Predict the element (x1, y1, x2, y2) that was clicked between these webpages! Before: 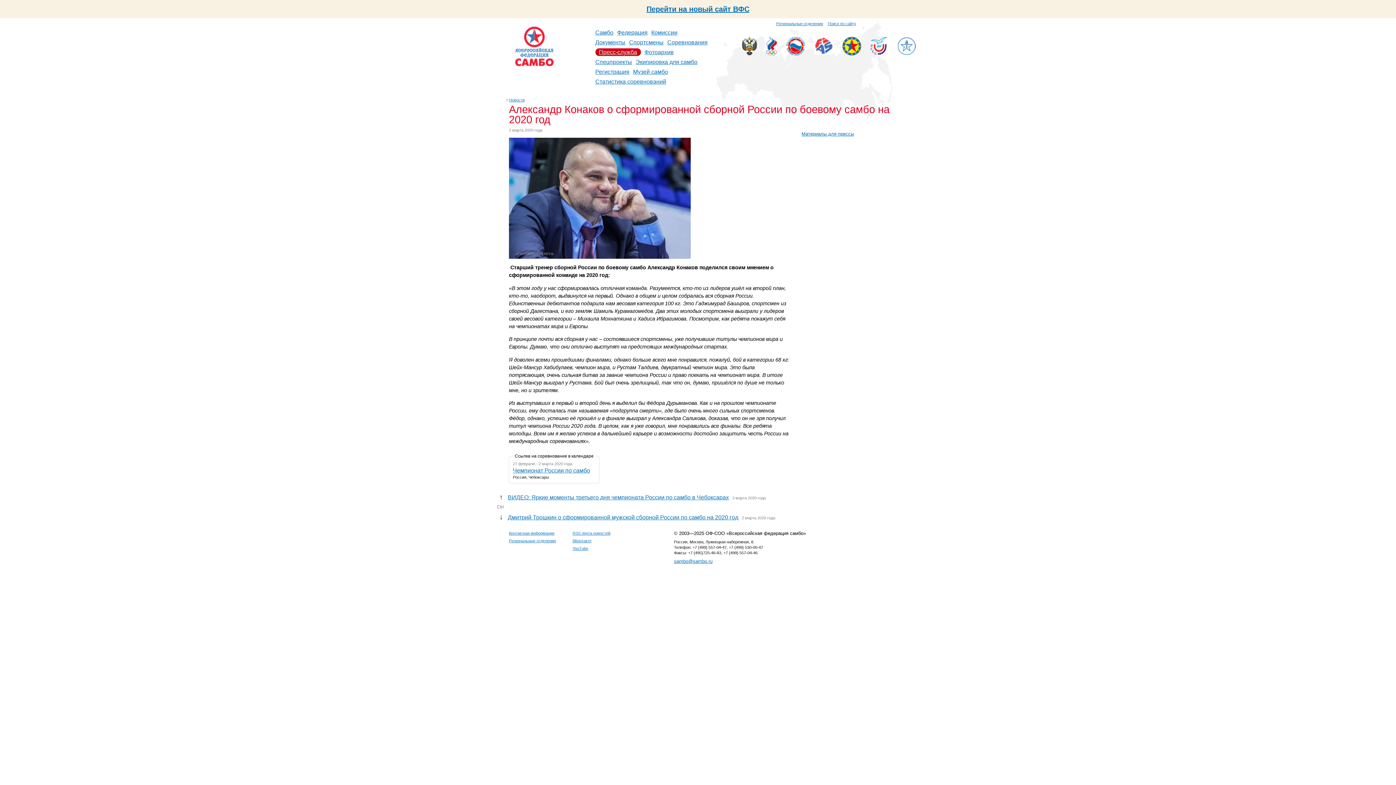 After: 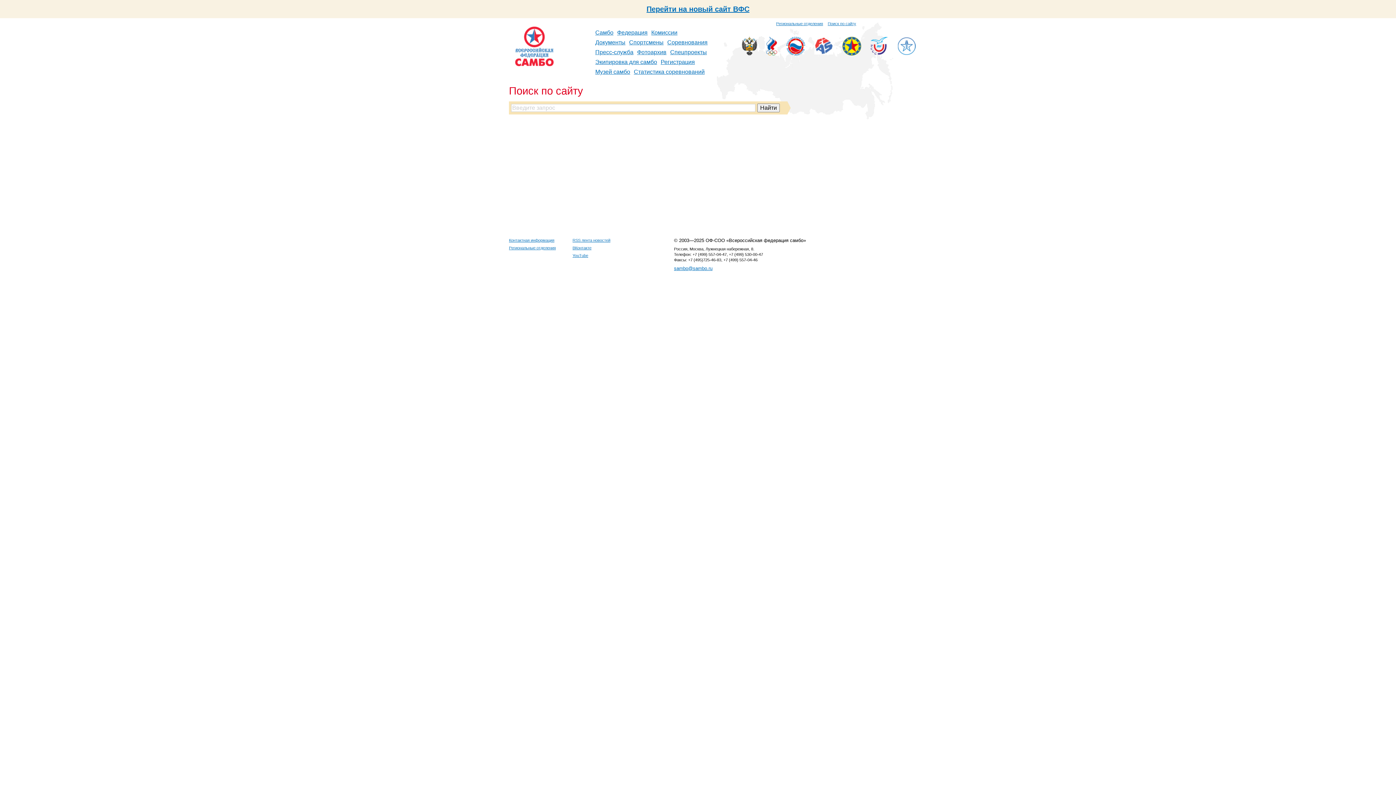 Action: label: Поиск по сайту bbox: (828, 21, 856, 25)